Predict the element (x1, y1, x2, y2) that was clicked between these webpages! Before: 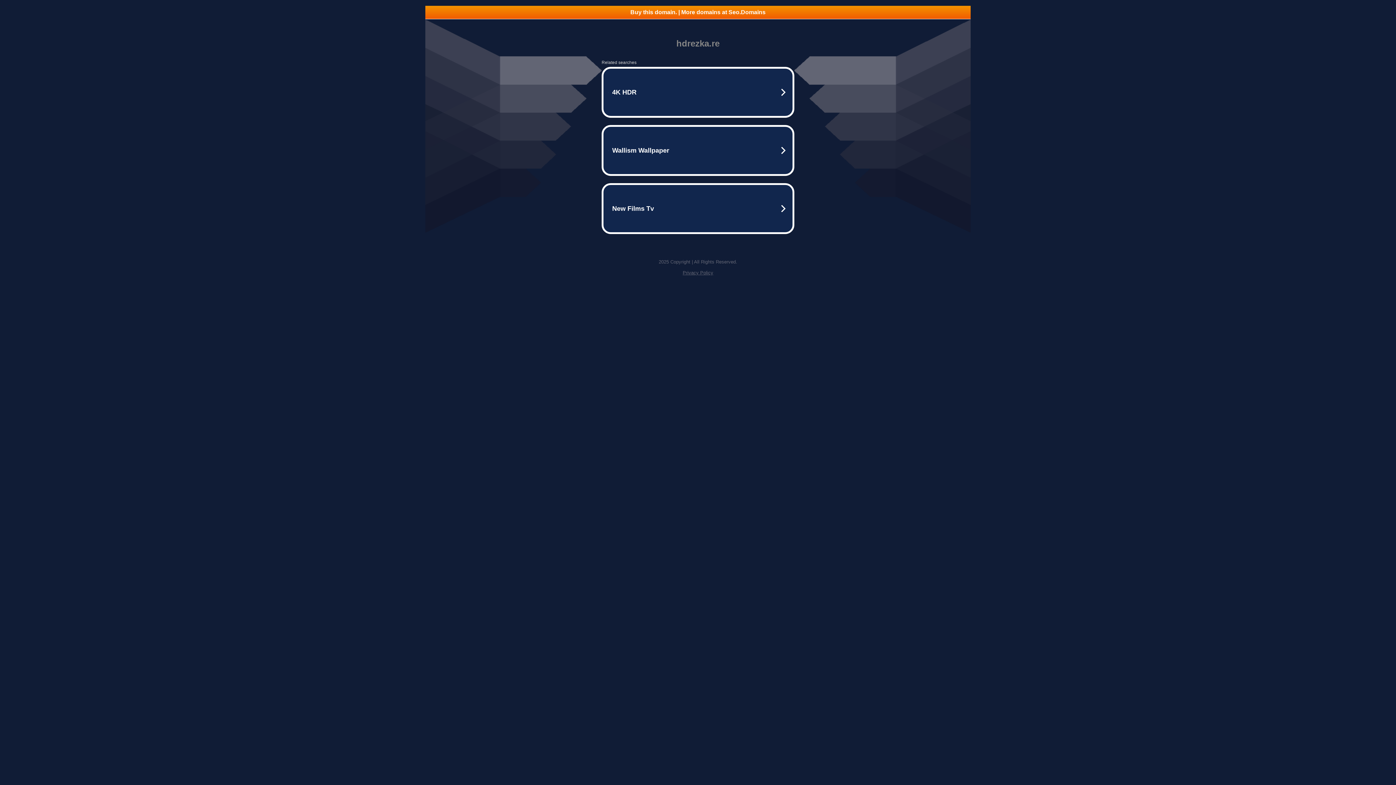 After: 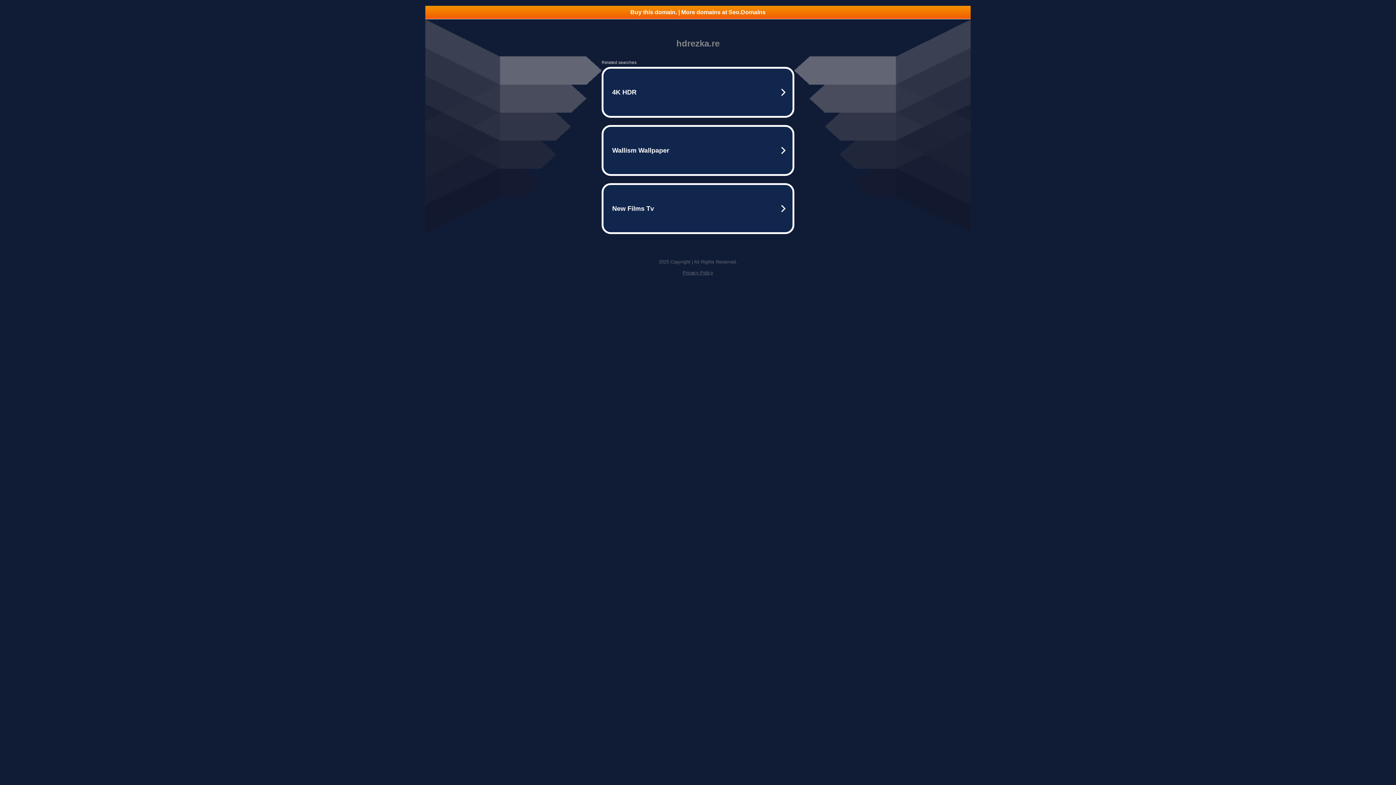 Action: bbox: (682, 270, 713, 275) label: Privacy Policy